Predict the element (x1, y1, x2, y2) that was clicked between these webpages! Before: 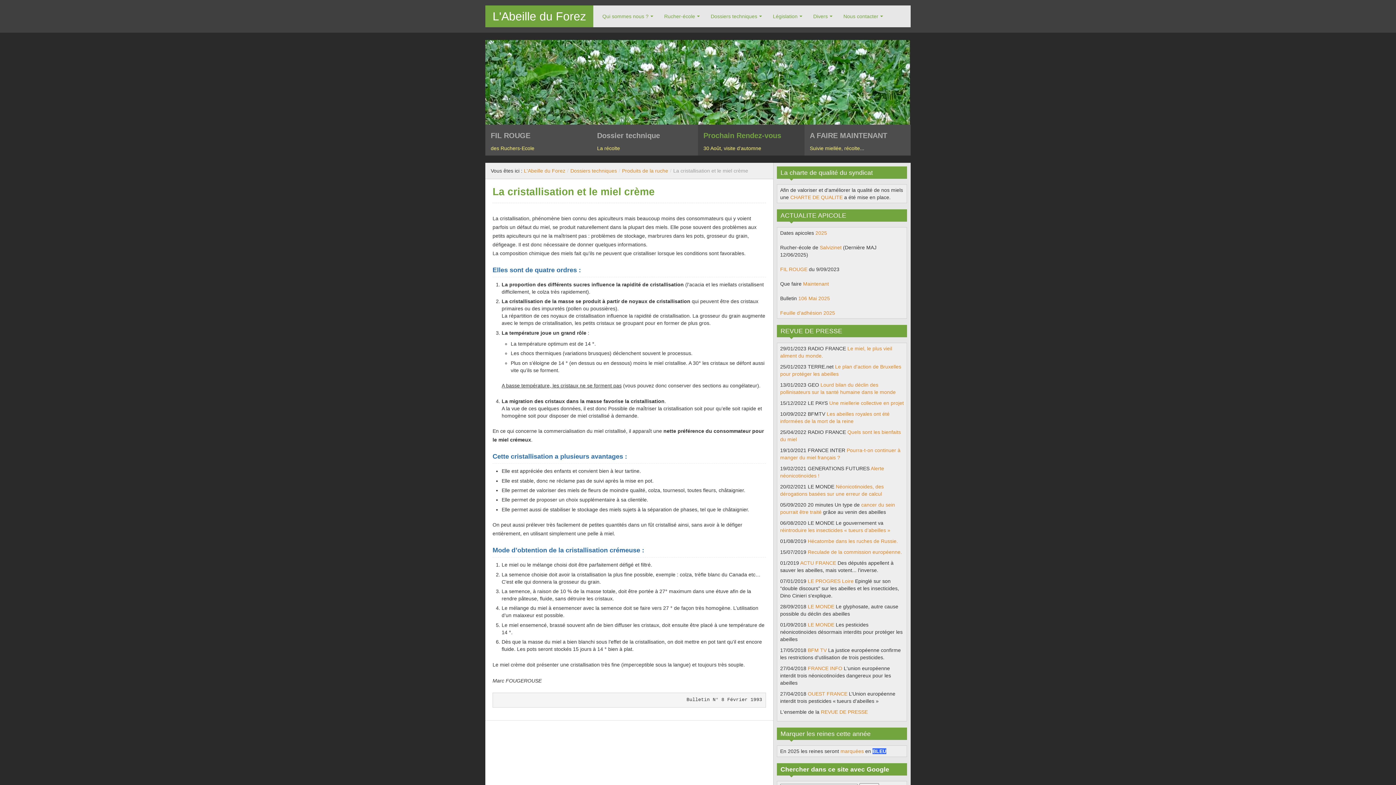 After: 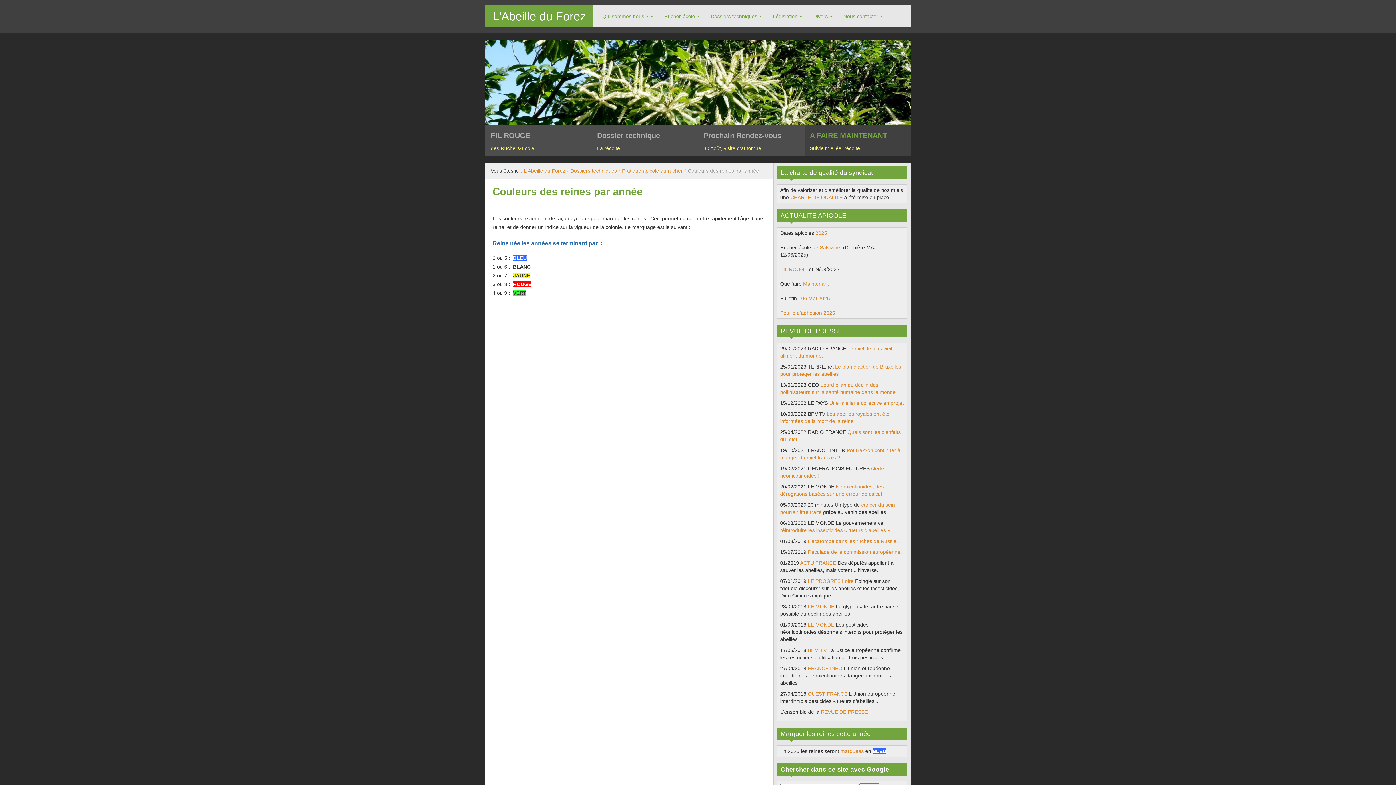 Action: label: marquées bbox: (840, 748, 864, 754)